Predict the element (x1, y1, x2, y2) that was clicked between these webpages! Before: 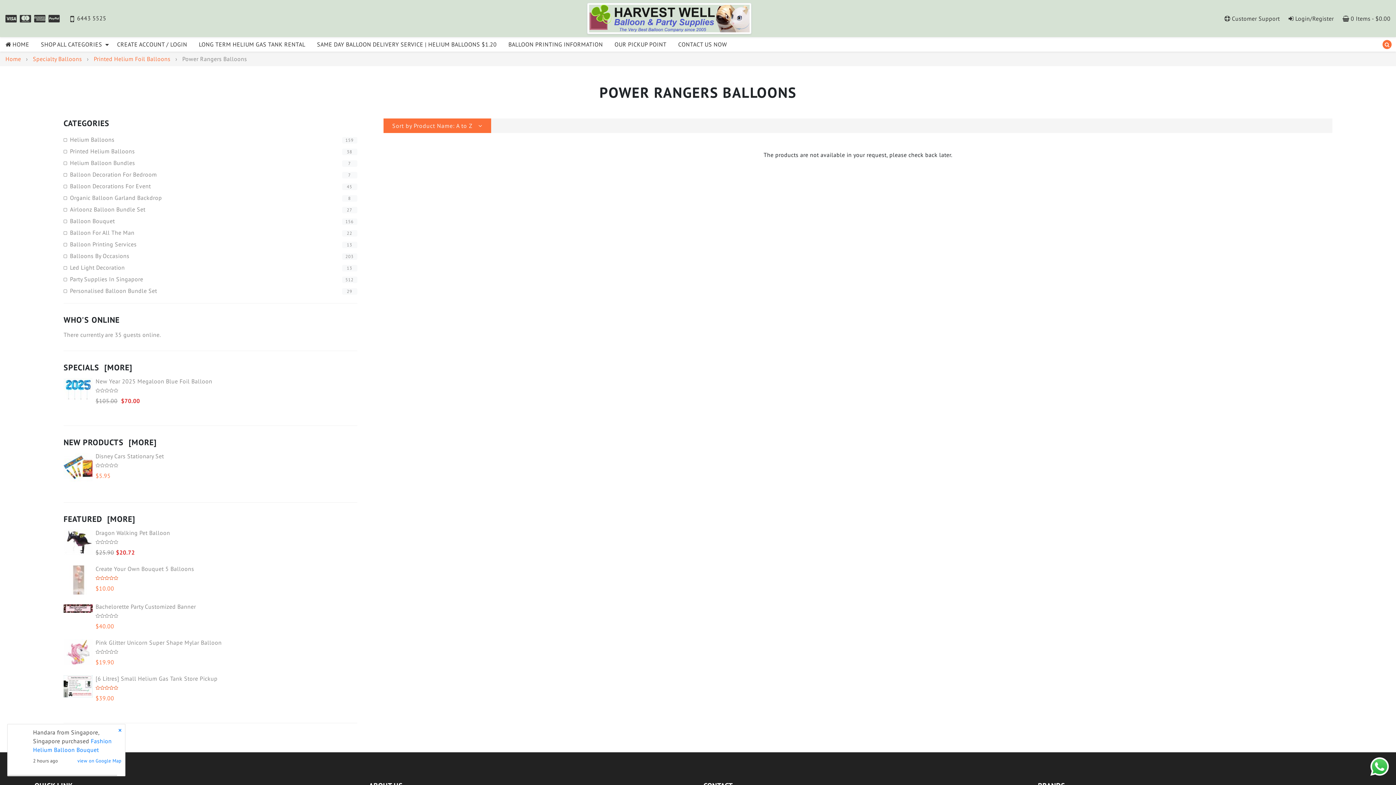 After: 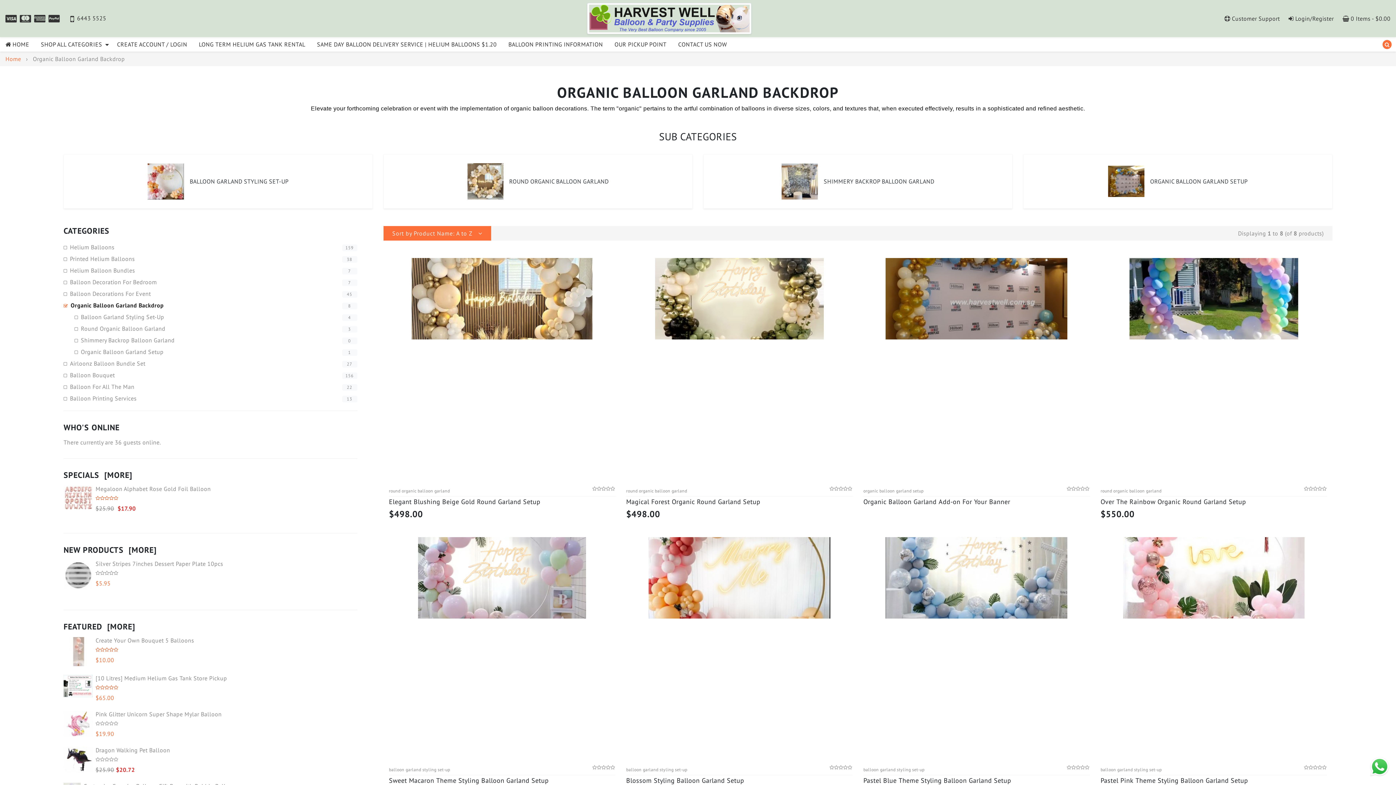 Action: bbox: (63, 192, 357, 203) label: Organic Balloon Garland Backdrop
8